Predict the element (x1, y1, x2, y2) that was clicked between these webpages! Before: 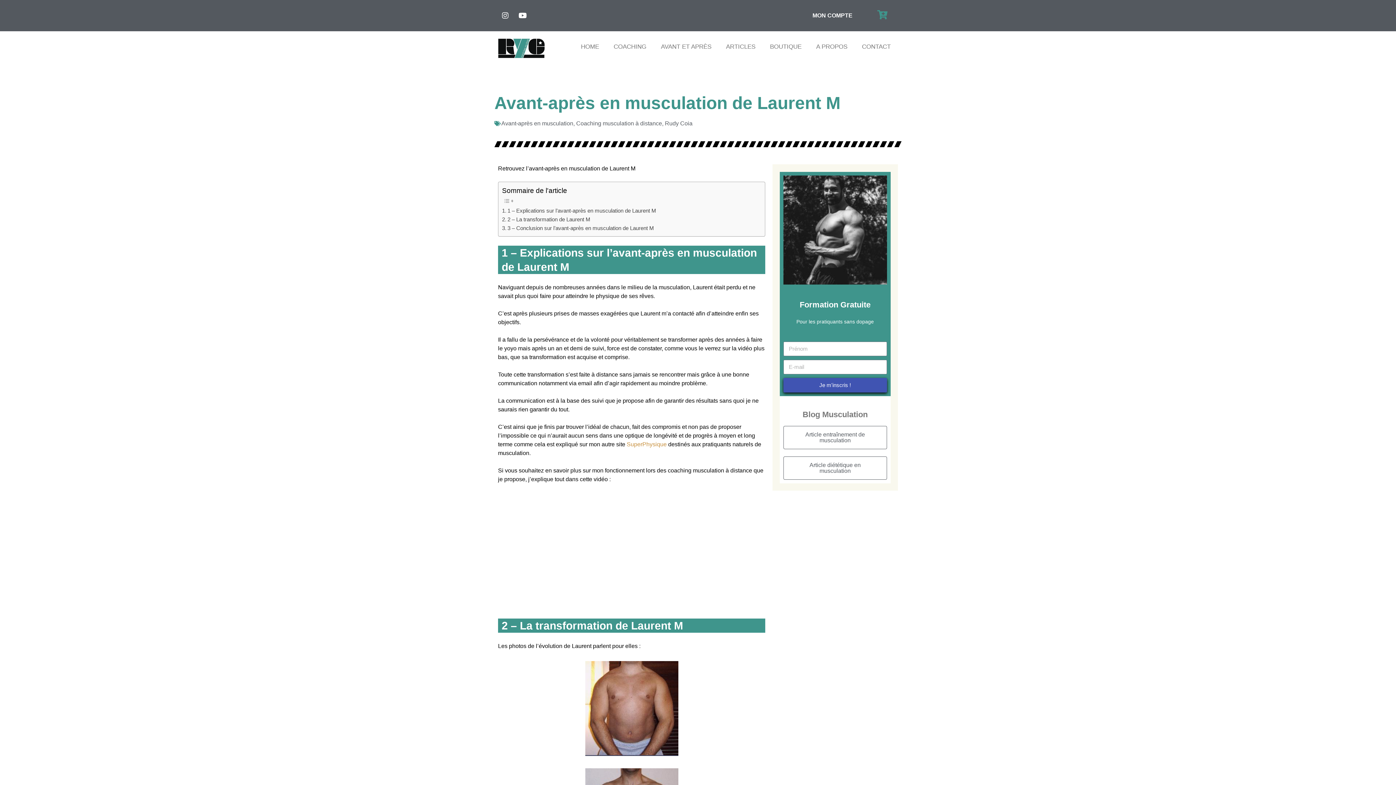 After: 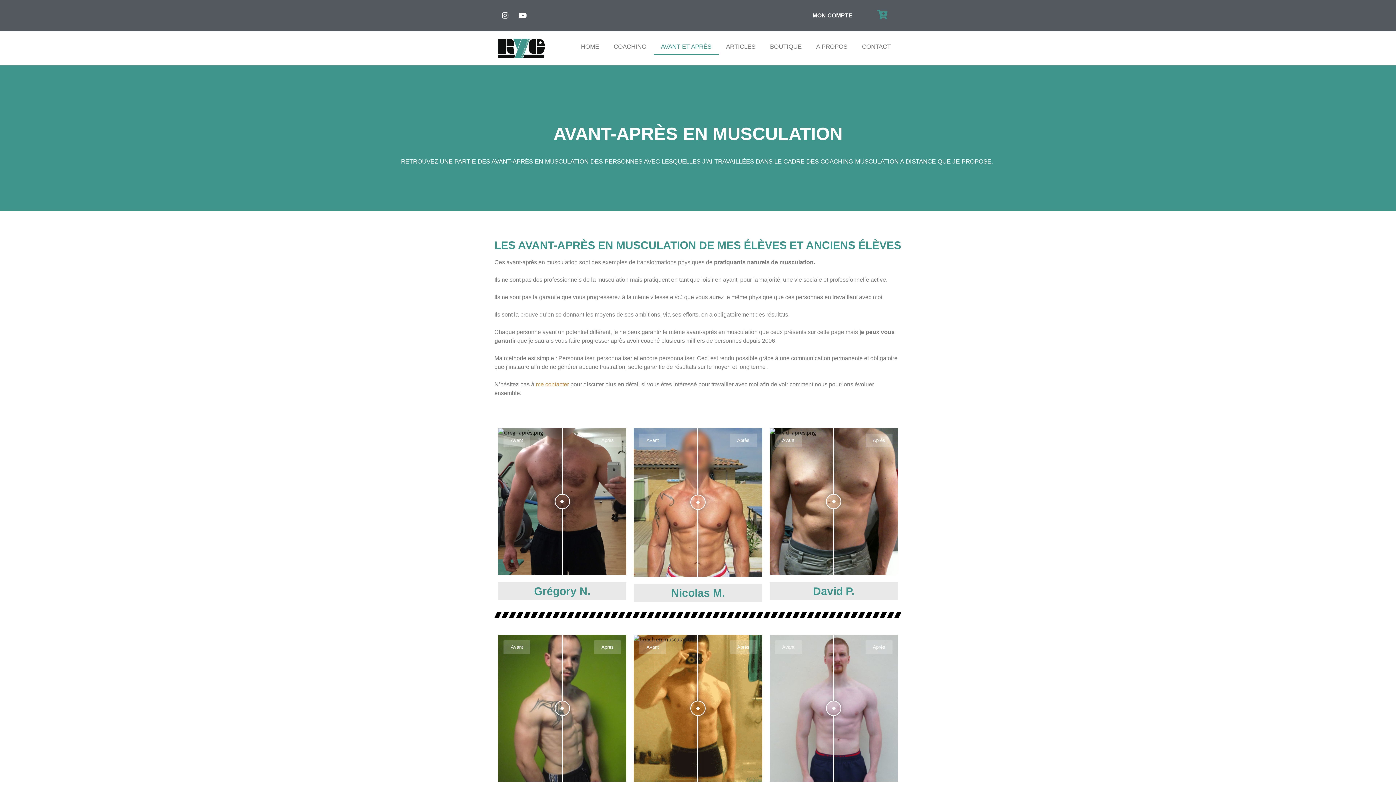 Action: bbox: (653, 38, 718, 55) label: AVANT ET APRÈS